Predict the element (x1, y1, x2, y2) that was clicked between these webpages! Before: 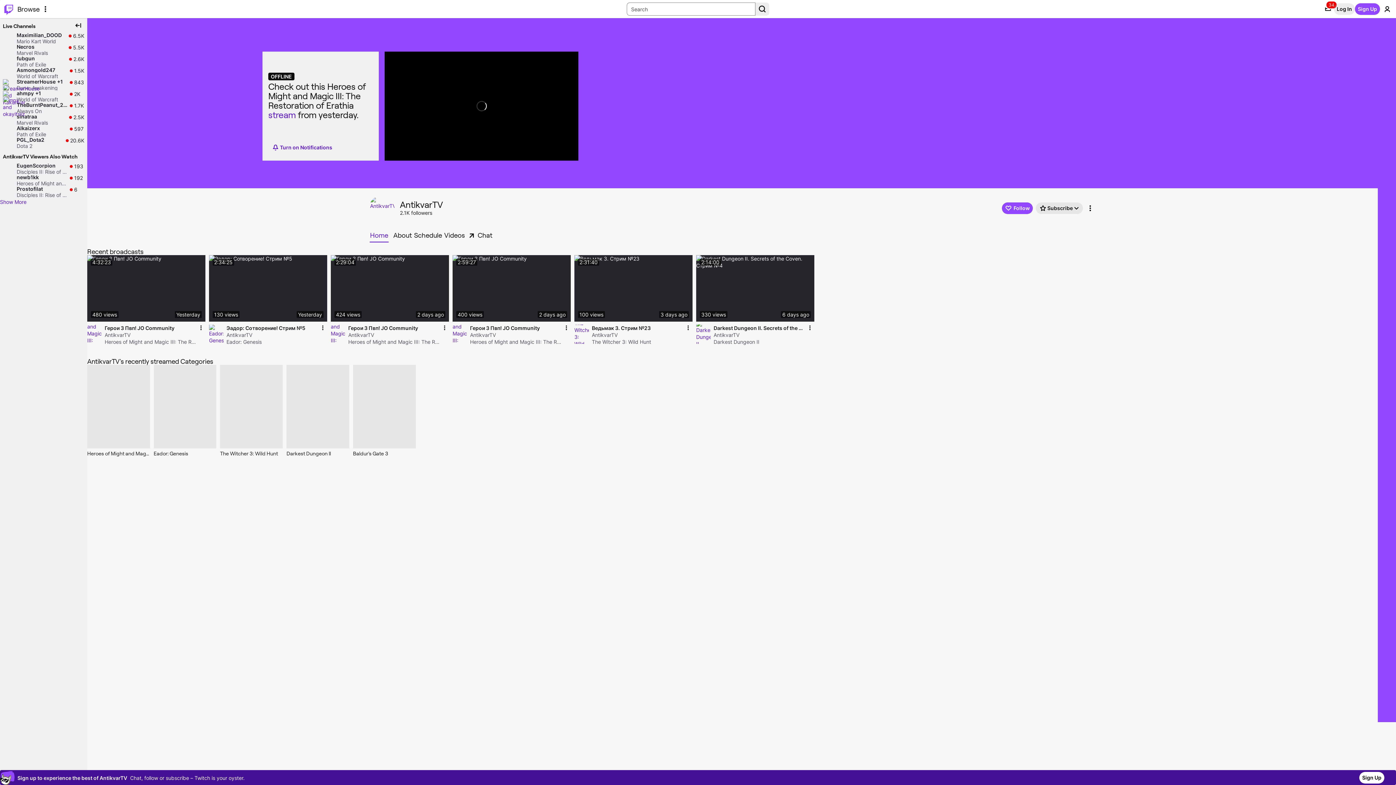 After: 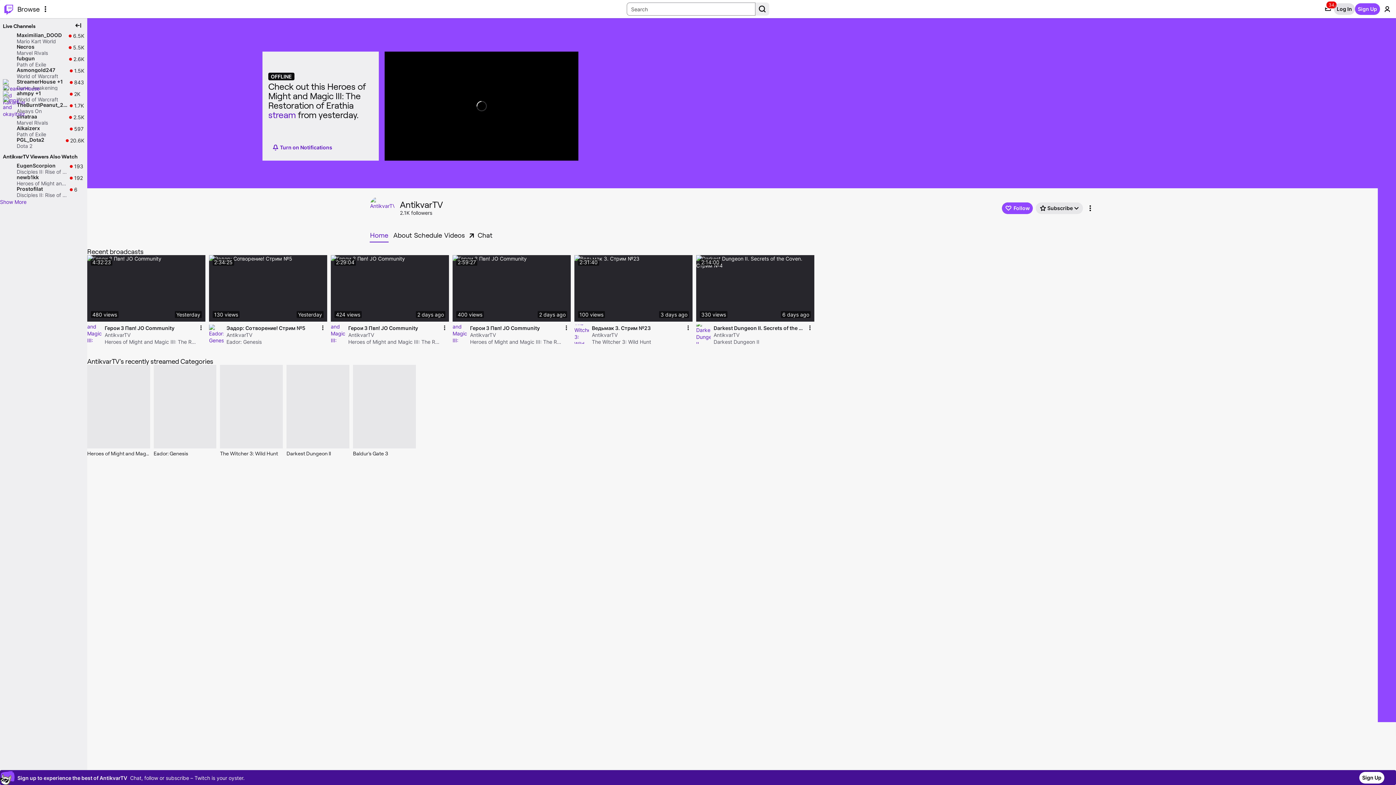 Action: bbox: (1334, 3, 1355, 14) label: Log In